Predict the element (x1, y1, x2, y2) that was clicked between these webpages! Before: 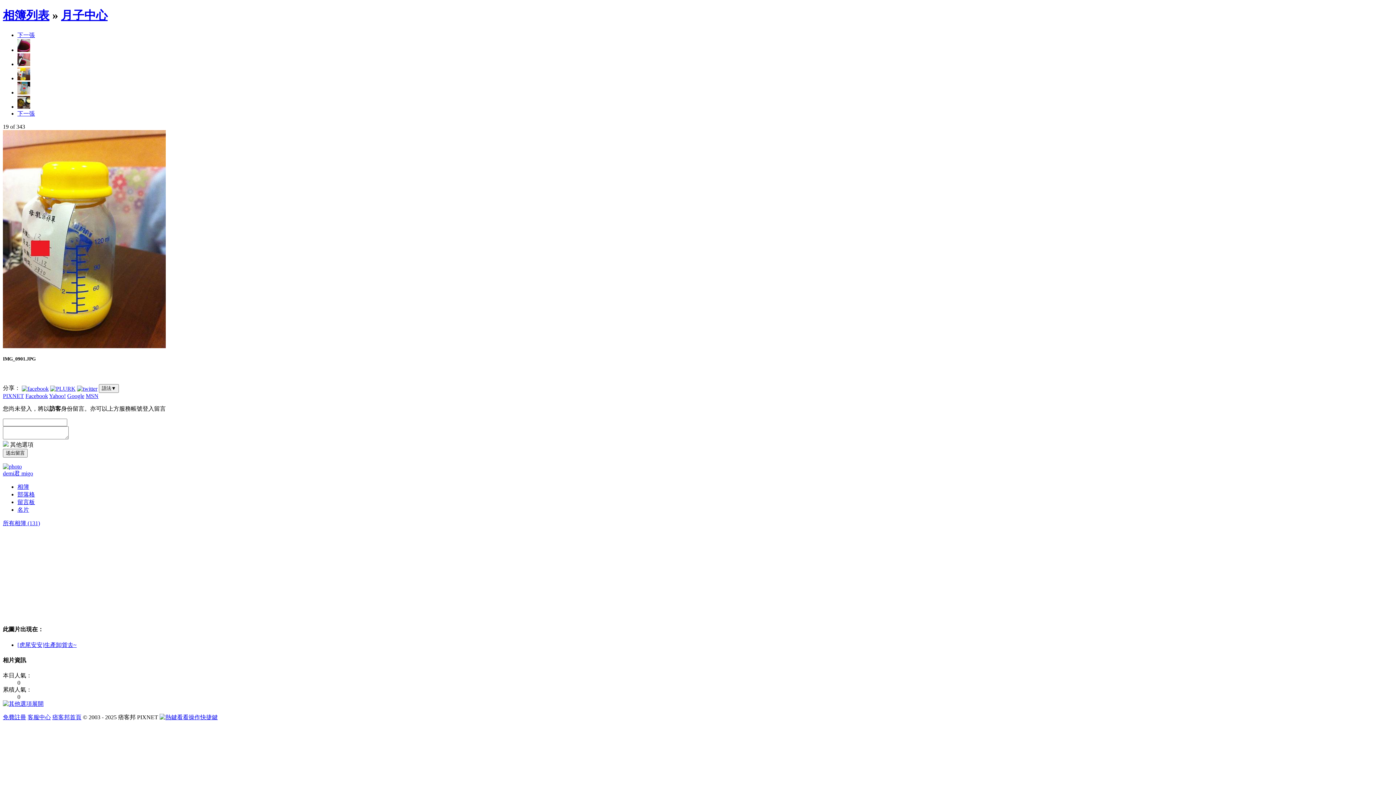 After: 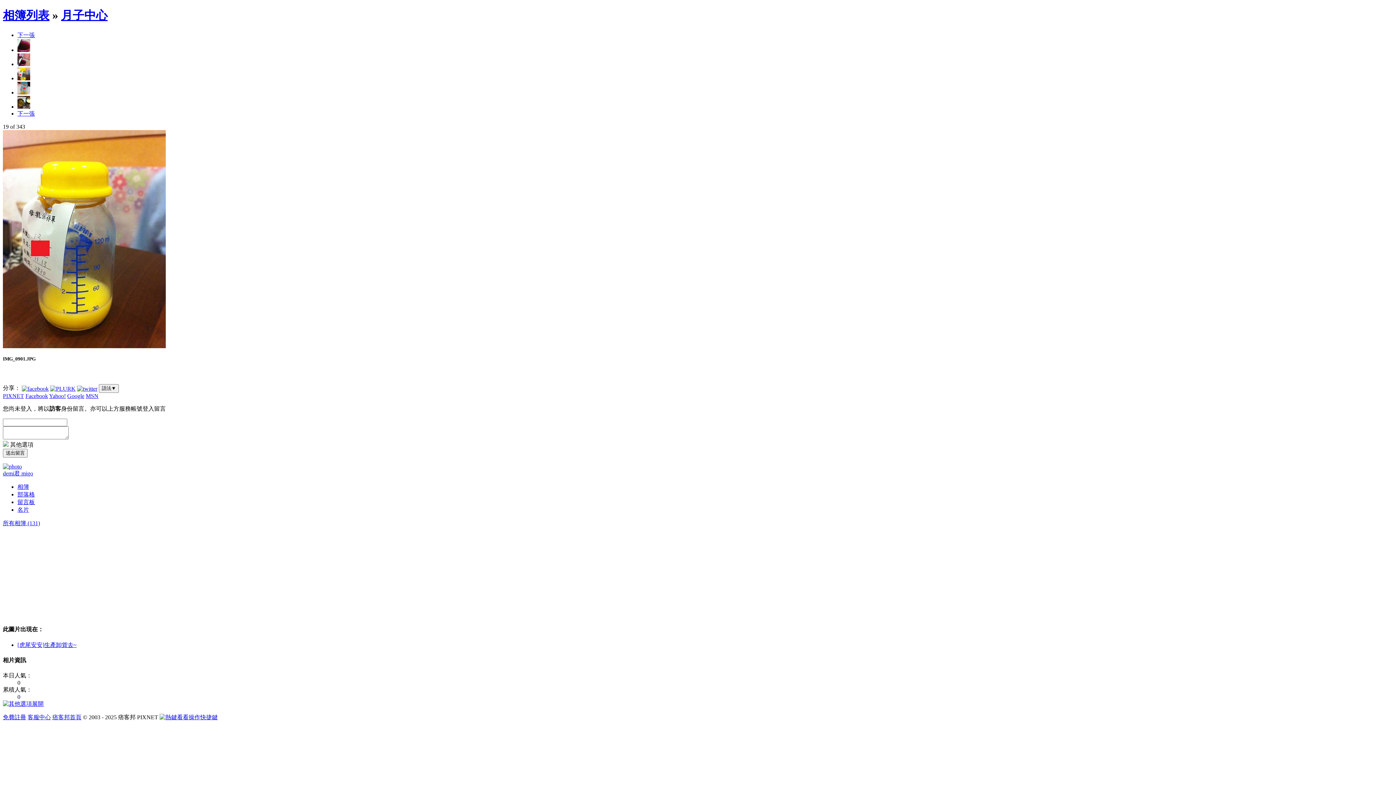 Action: bbox: (77, 385, 97, 391)